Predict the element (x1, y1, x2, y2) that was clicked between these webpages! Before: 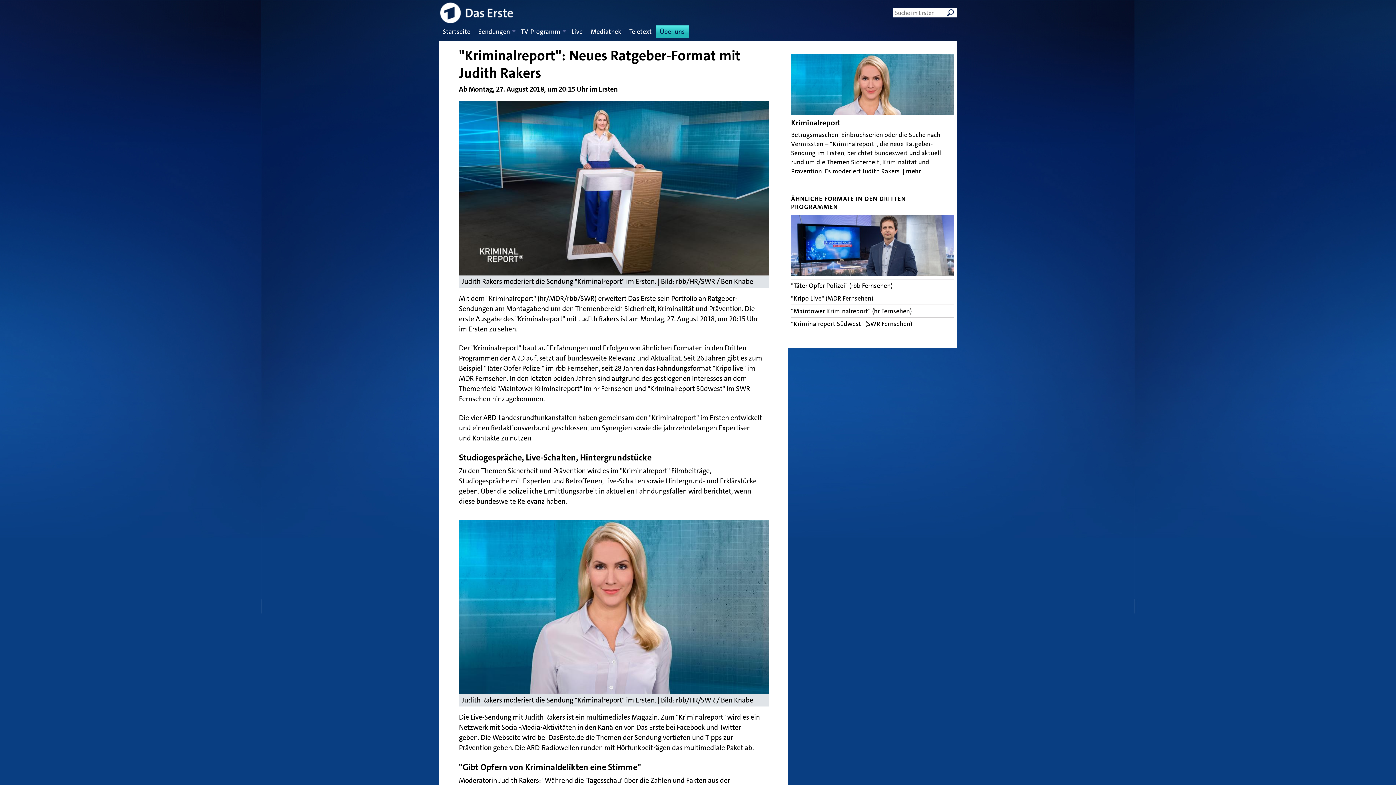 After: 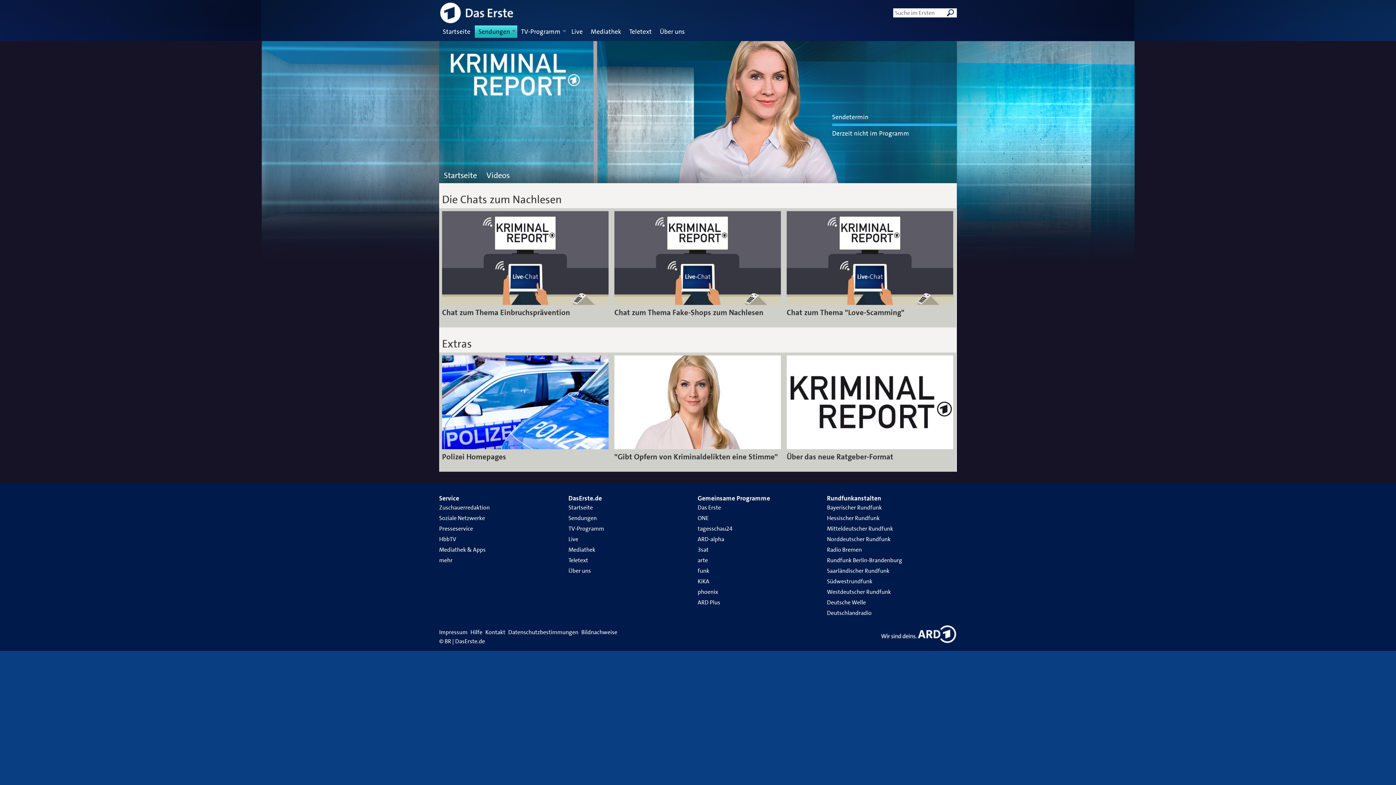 Action: bbox: (791, 54, 954, 115)